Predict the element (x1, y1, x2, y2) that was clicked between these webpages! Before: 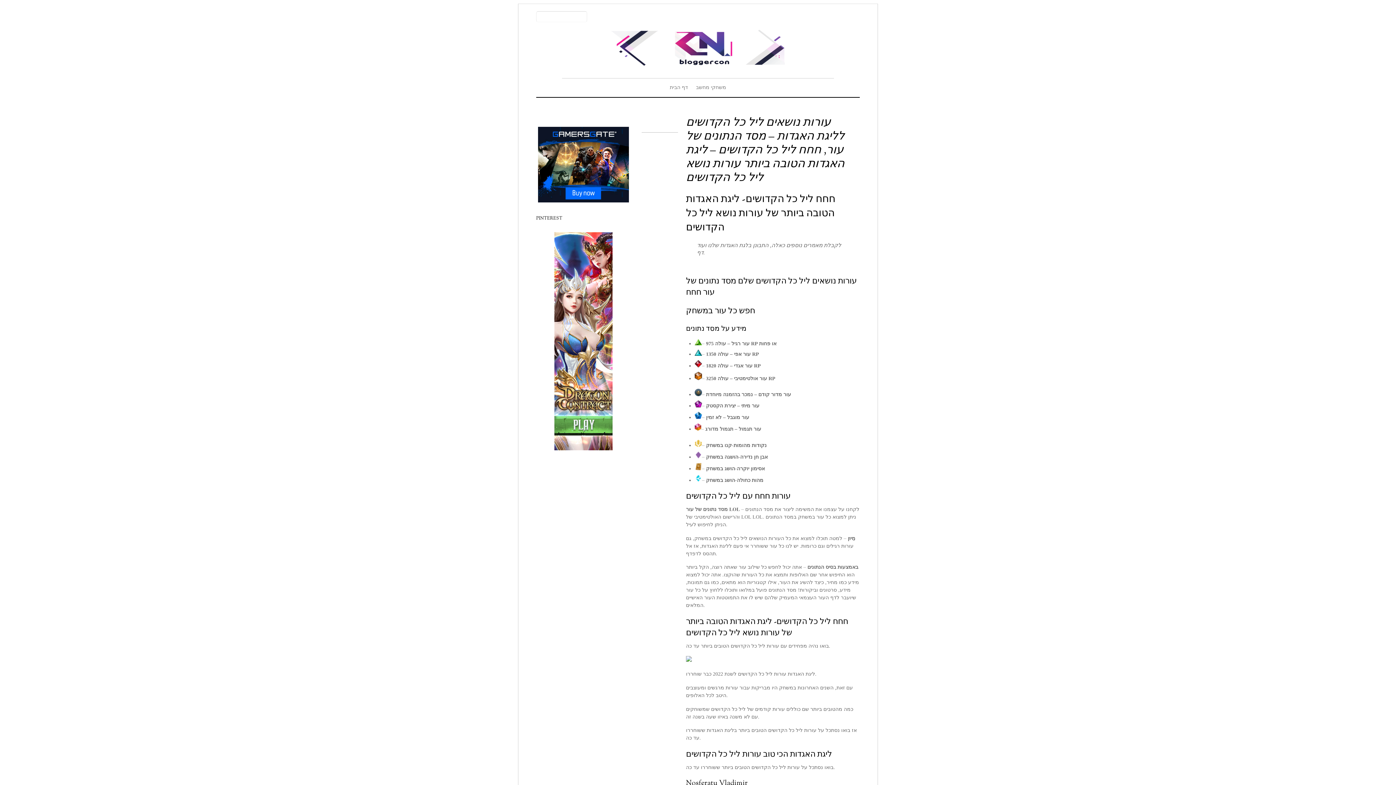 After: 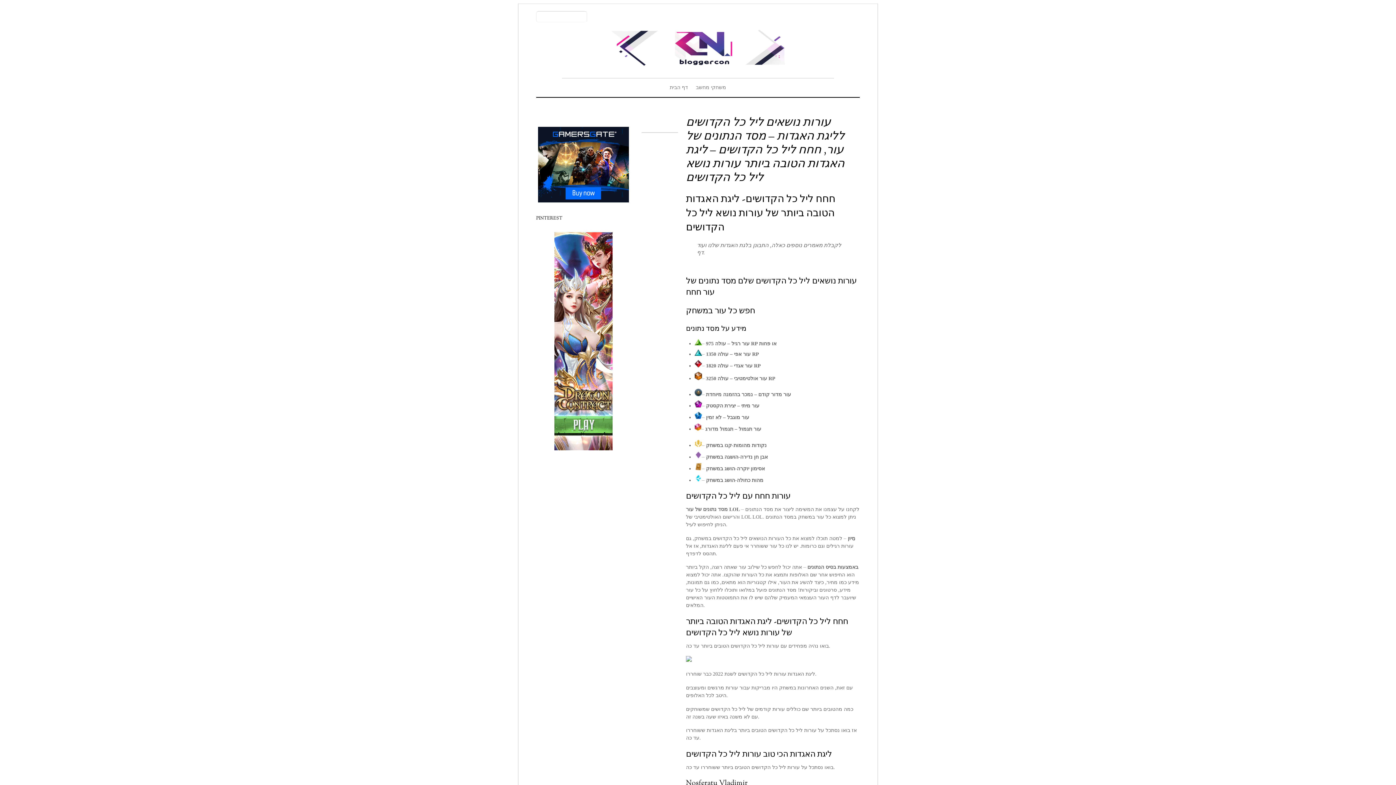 Action: bbox: (686, 114, 844, 186) label: עורות נושאים ליל כל הקדושים לליגת האגדות – מסד הנתונים של עור, חחח ליל כל הקדושים – ליגת האגדות הטובה ביותר עורות נושא ליל כל הקדושים